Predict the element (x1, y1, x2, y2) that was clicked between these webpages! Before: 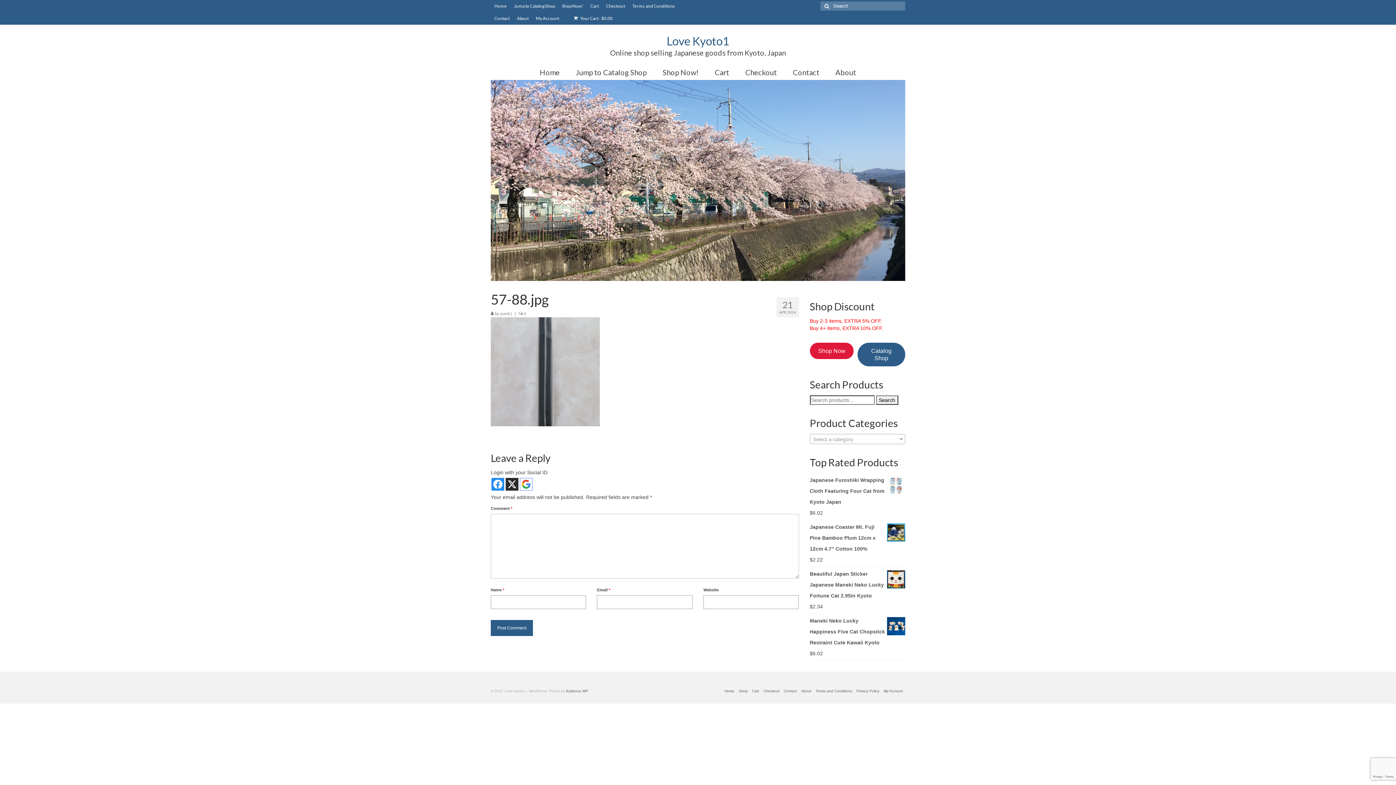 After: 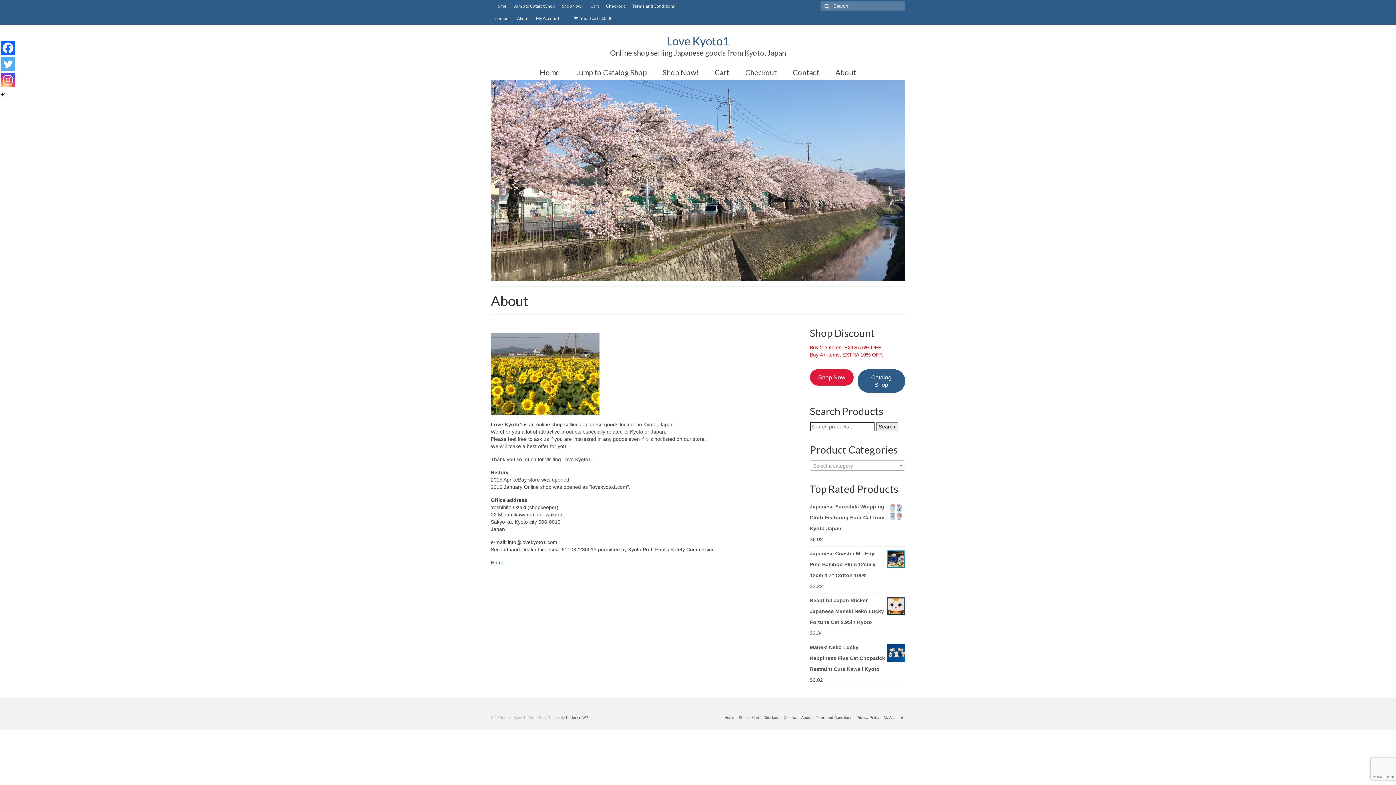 Action: label: About bbox: (799, 686, 813, 696)